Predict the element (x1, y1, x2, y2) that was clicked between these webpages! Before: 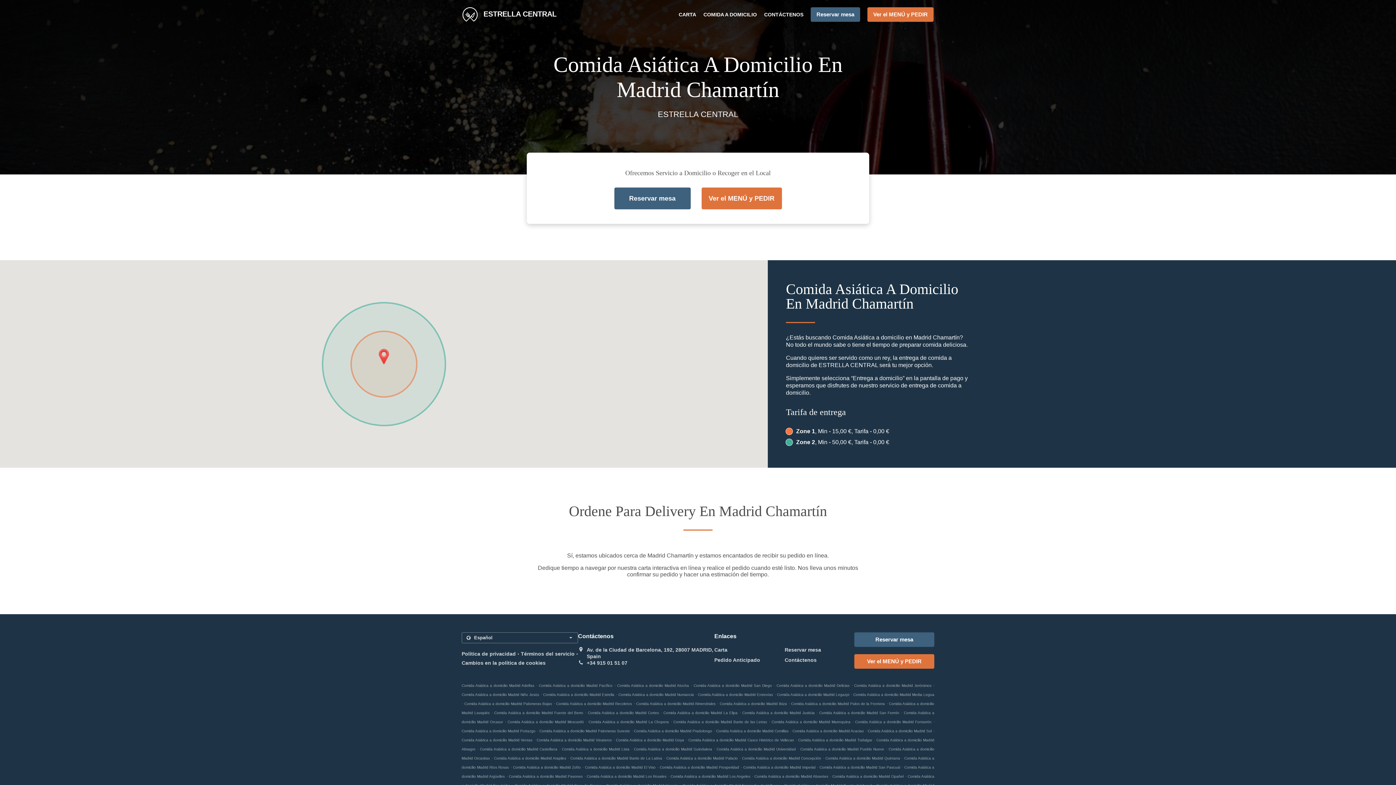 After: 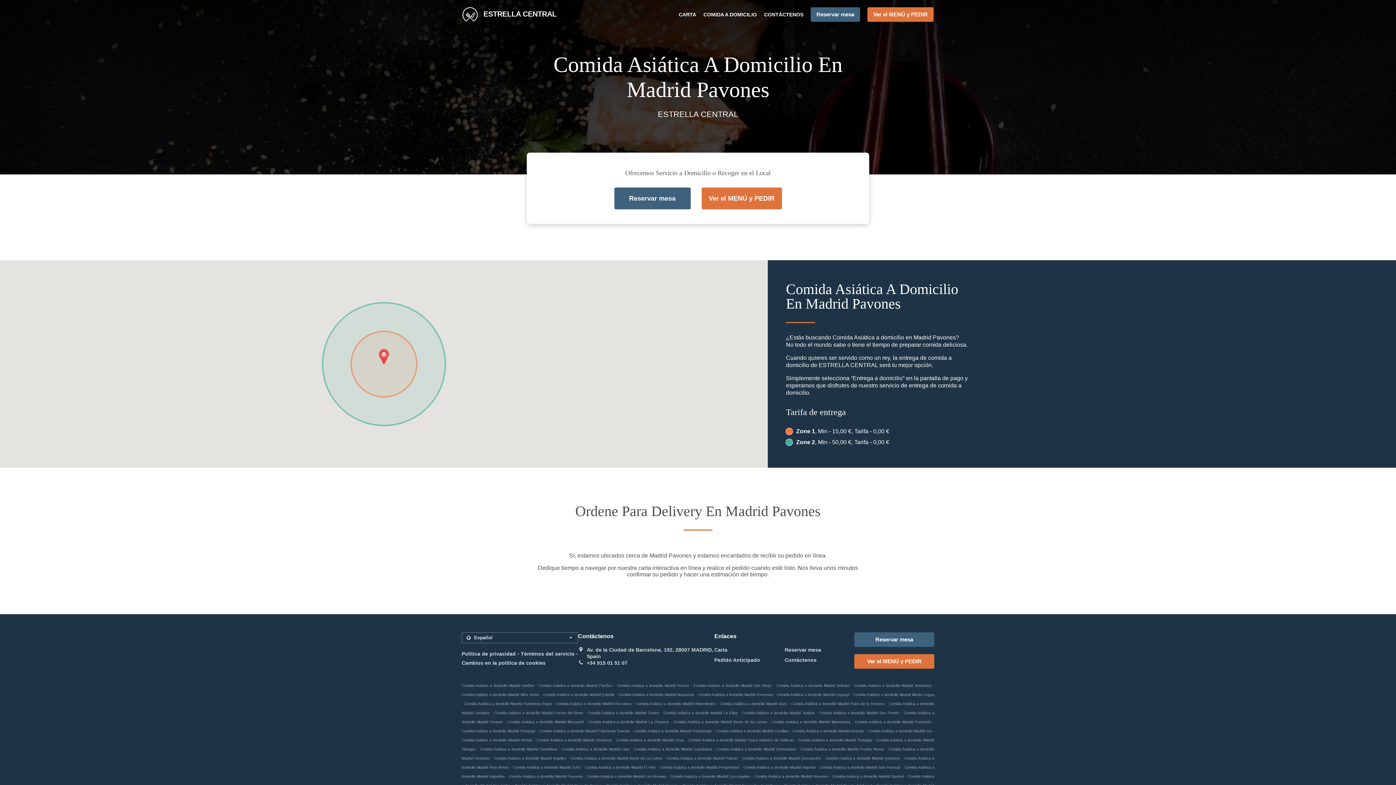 Action: bbox: (509, 774, 582, 778) label: Comida Asiática a domicilio Madrid Pavones